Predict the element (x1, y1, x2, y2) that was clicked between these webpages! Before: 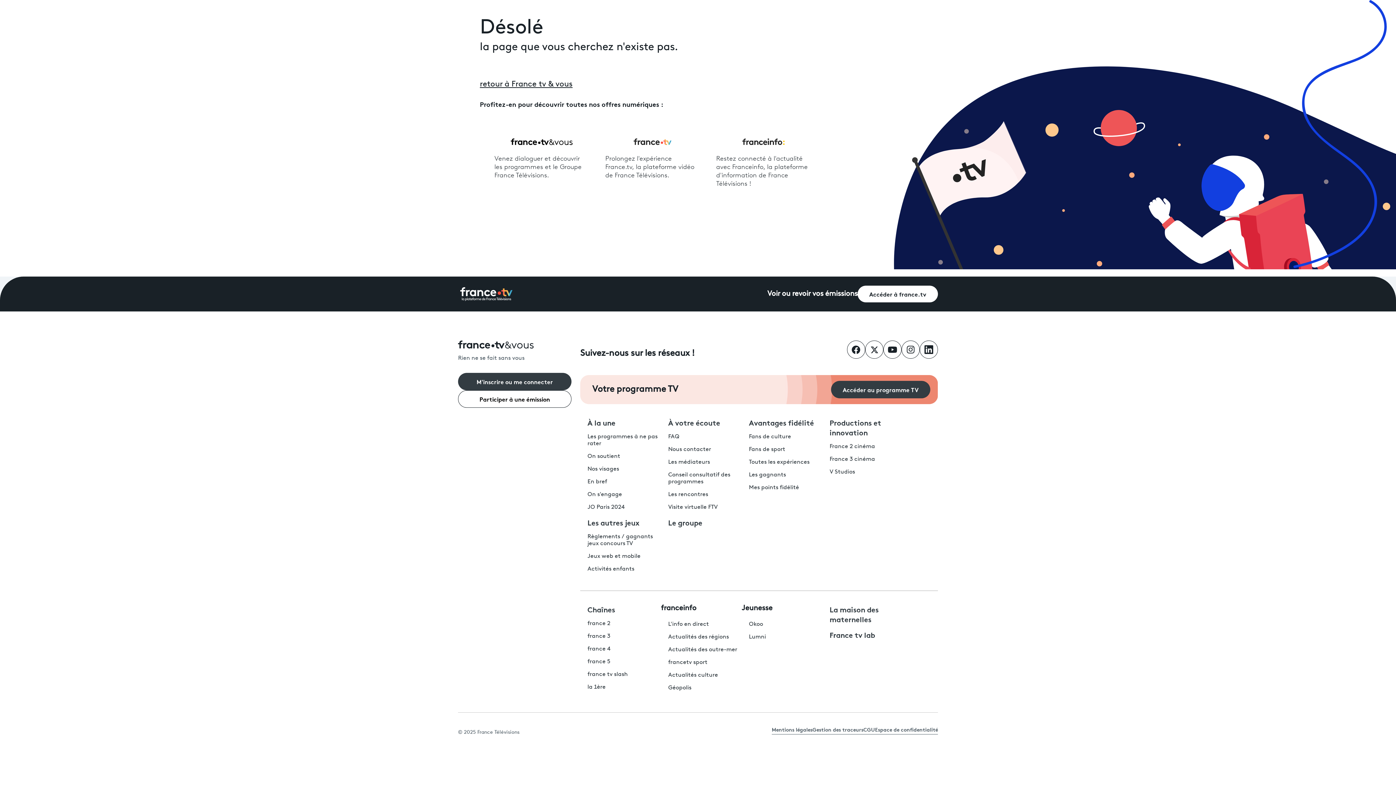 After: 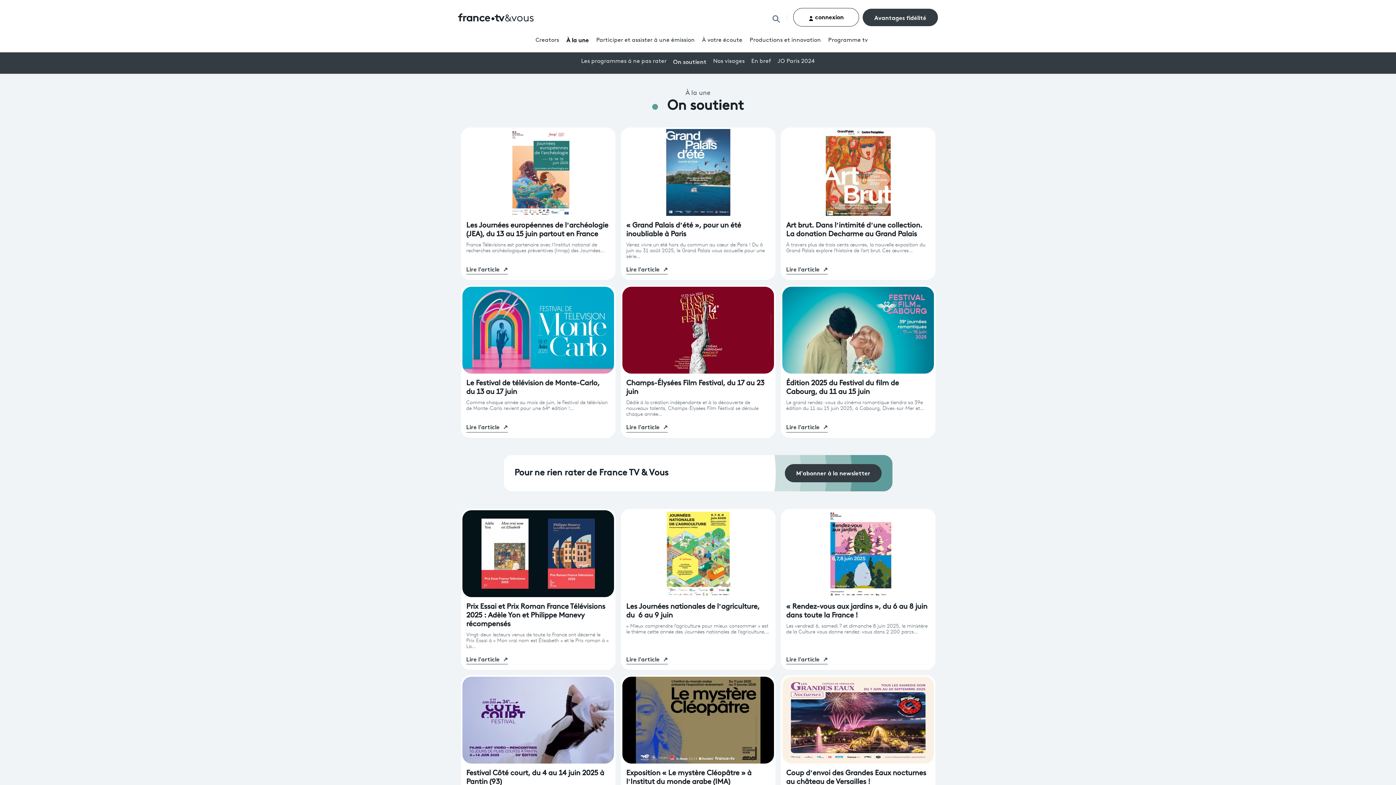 Action: label: On soutient bbox: (587, 453, 620, 459)